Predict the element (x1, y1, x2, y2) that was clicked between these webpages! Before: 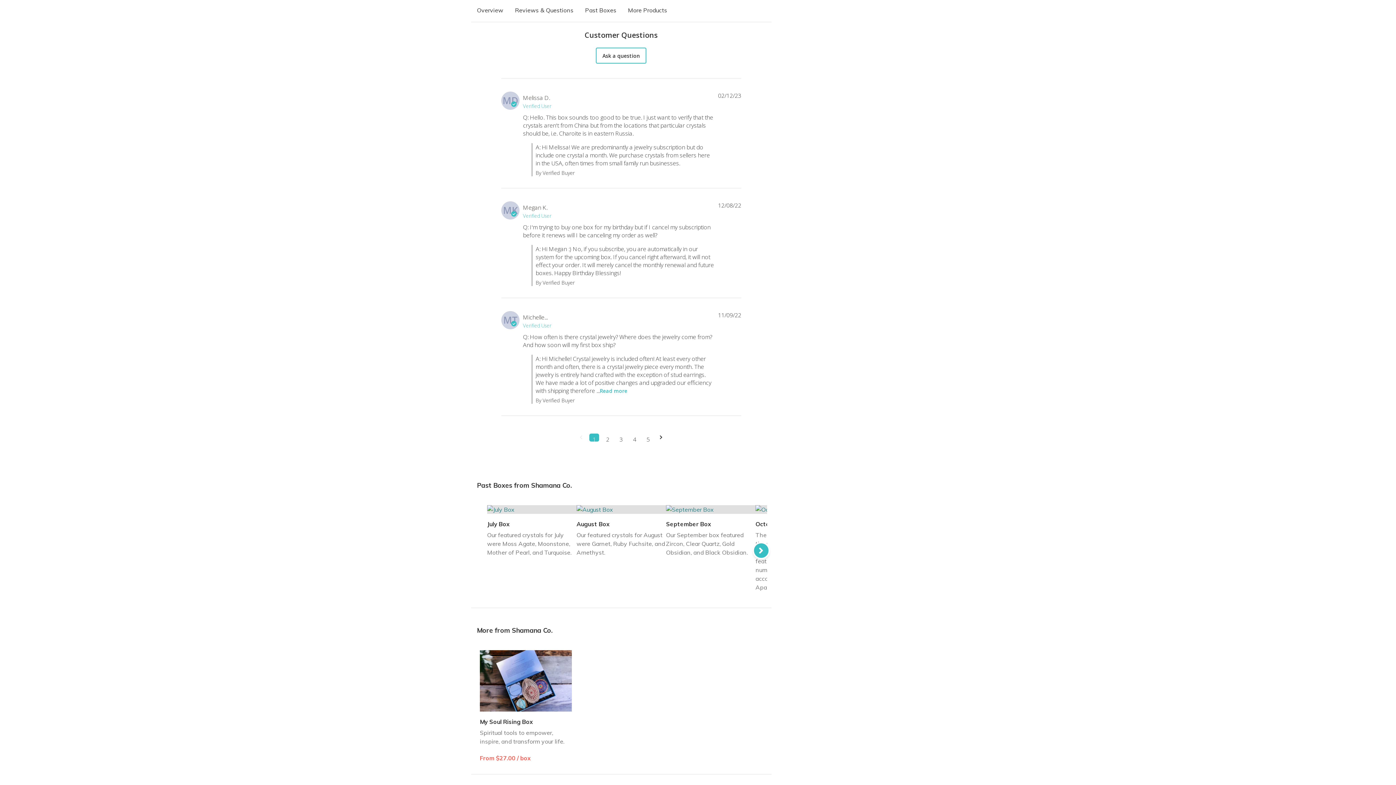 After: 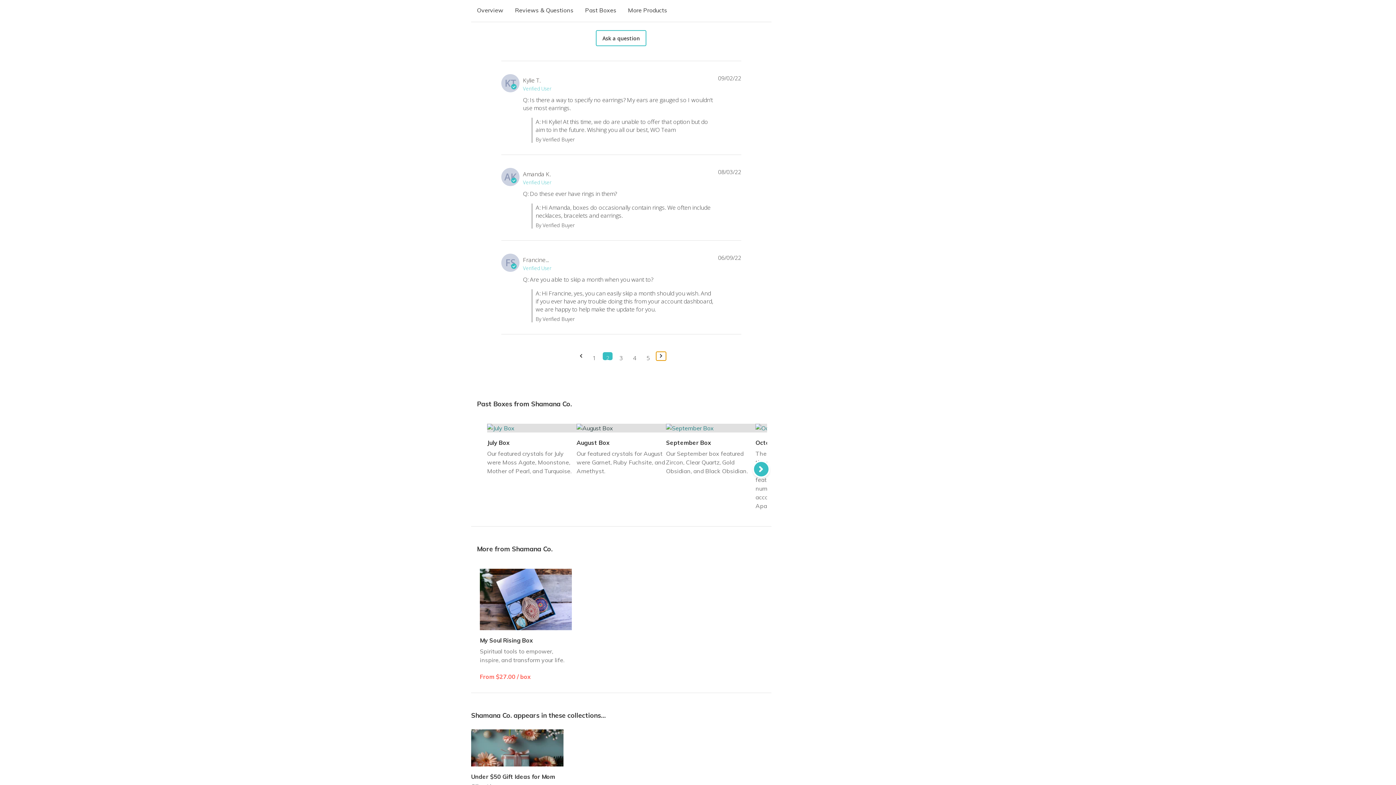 Action: bbox: (656, 433, 665, 441) label: Navigate to next page